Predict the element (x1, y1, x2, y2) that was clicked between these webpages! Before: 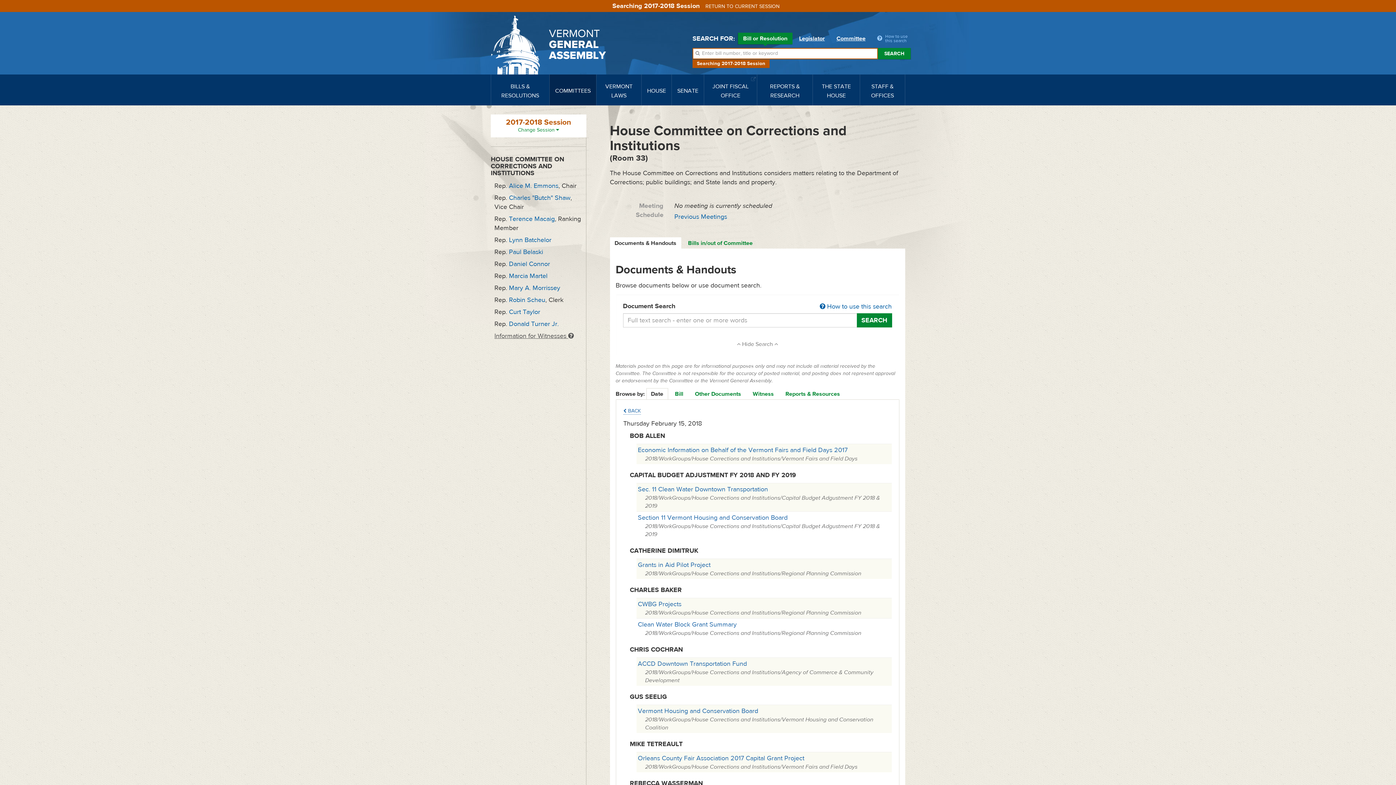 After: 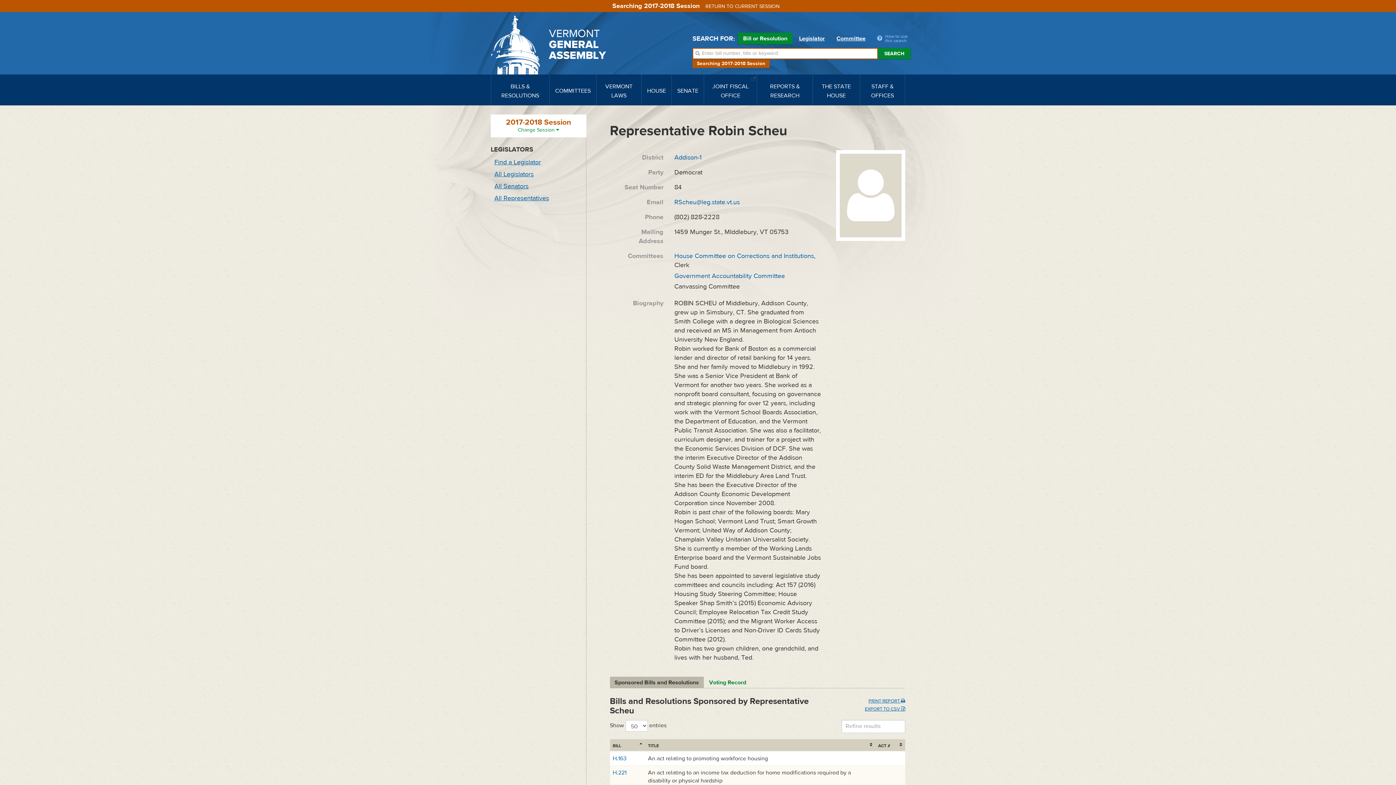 Action: label: Robin Scheu bbox: (509, 295, 545, 304)